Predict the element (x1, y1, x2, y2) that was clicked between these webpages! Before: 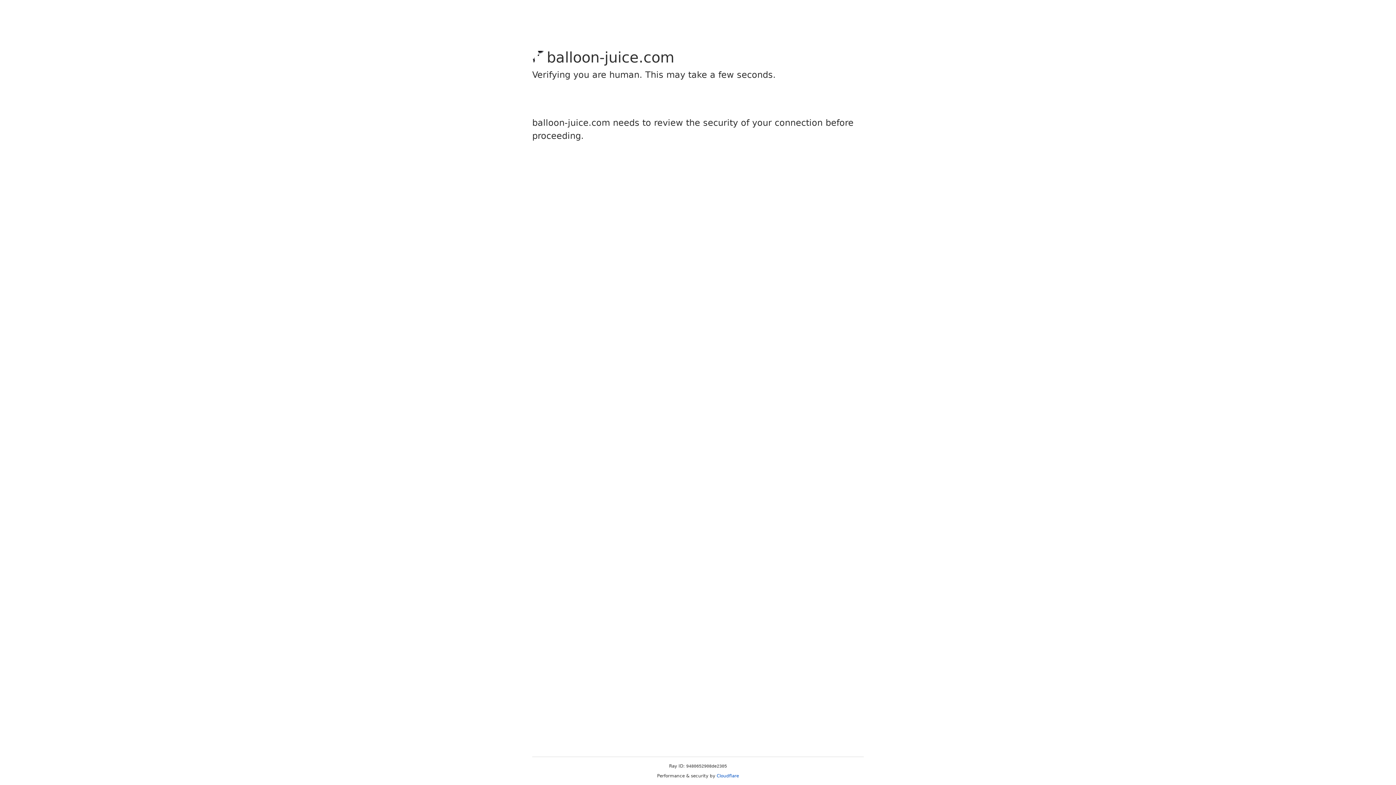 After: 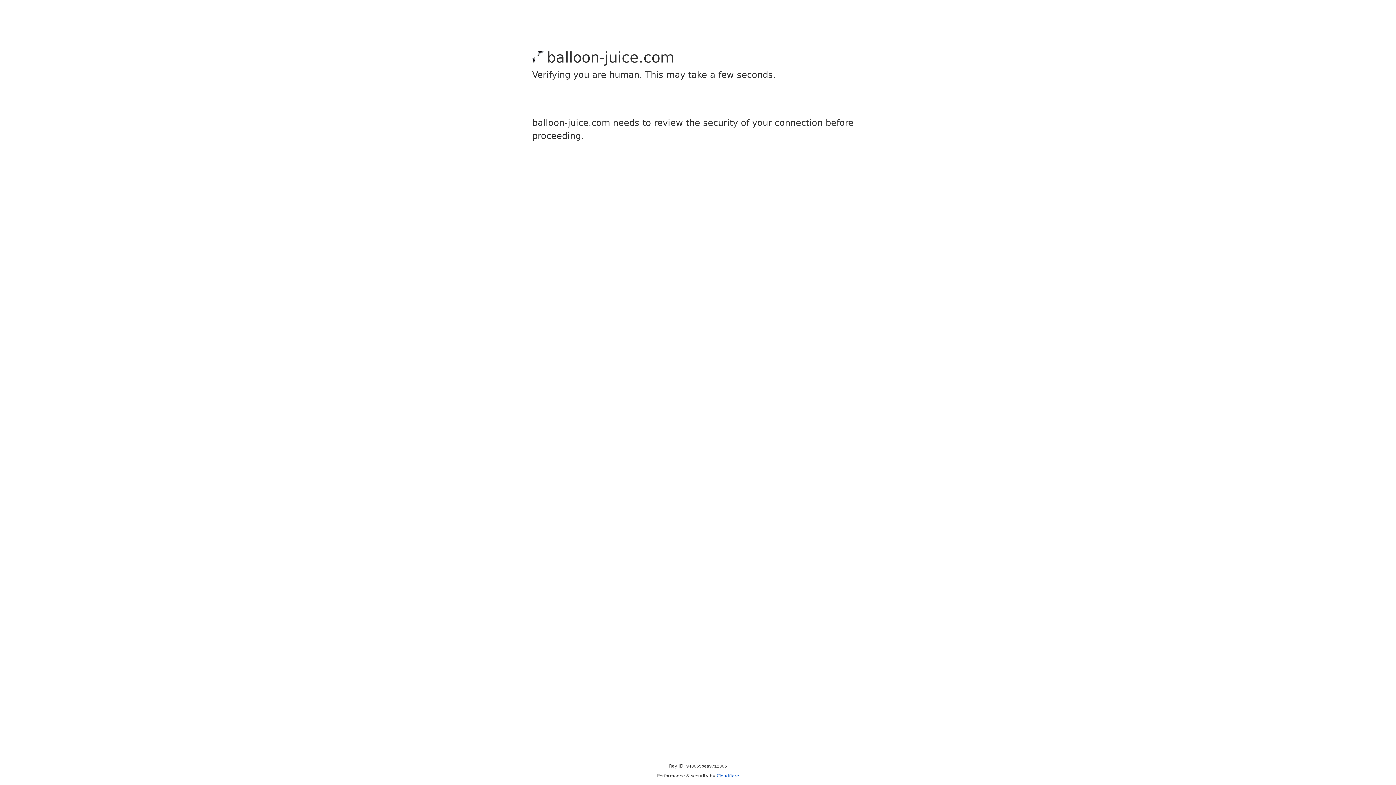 Action: bbox: (716, 773, 739, 778) label: Cloudflare